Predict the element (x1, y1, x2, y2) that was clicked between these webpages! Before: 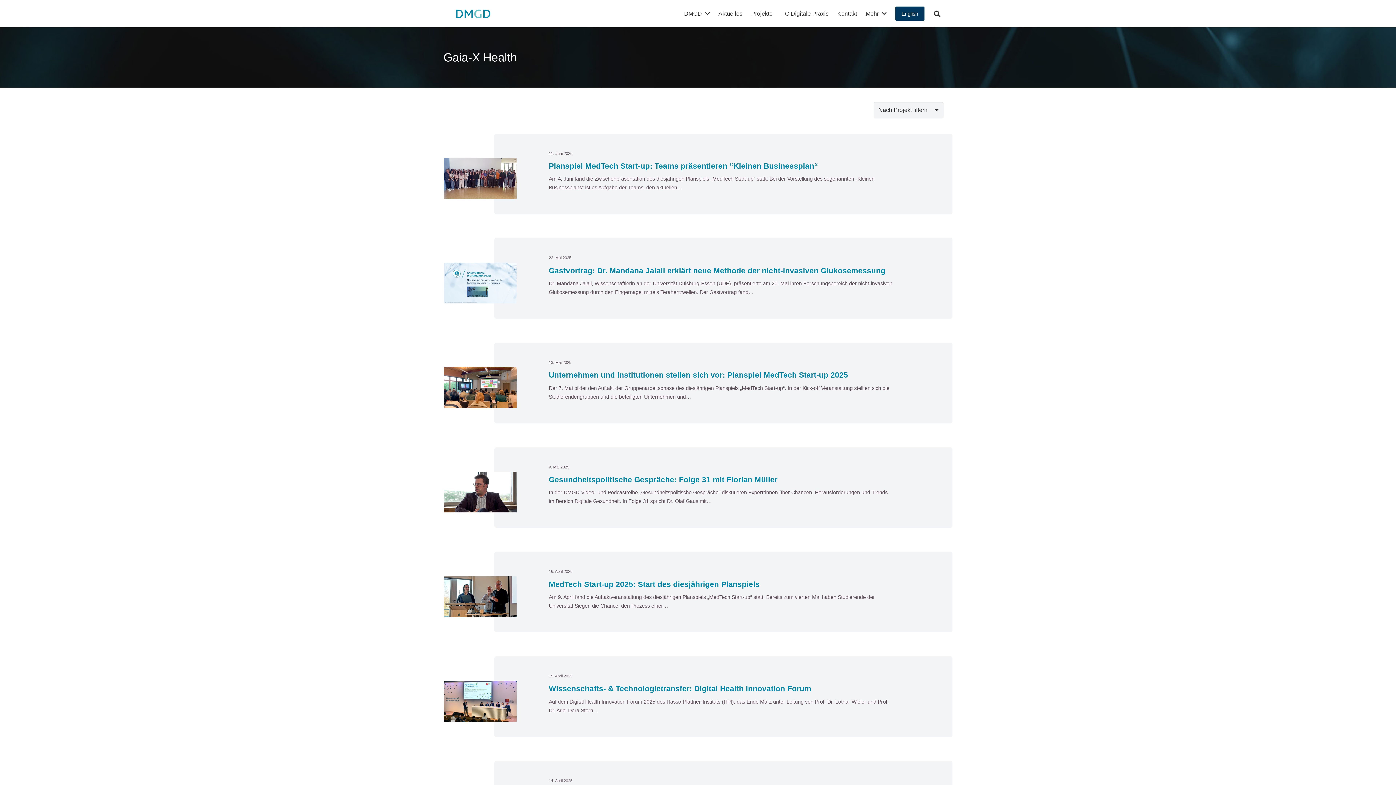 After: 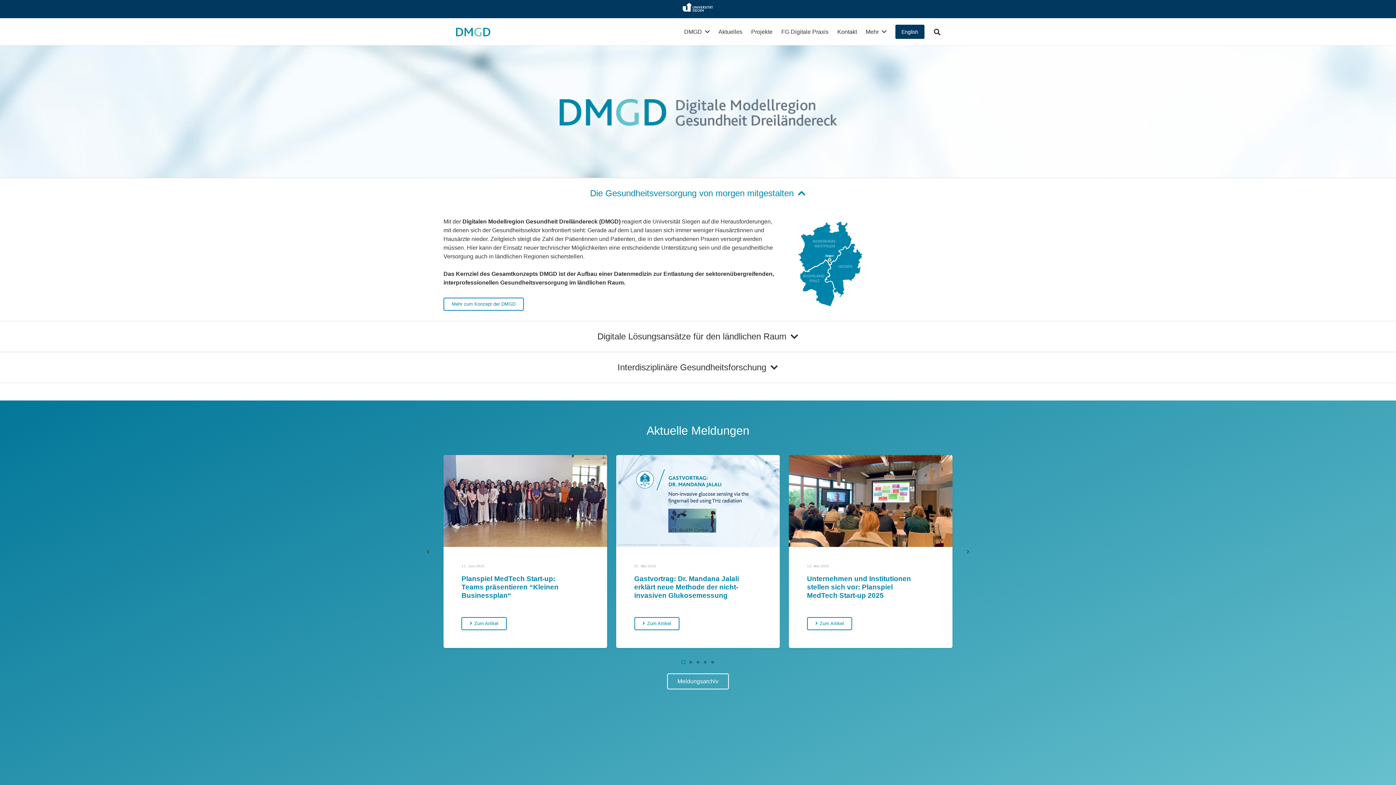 Action: bbox: (679, 0, 714, 27) label: DMGD